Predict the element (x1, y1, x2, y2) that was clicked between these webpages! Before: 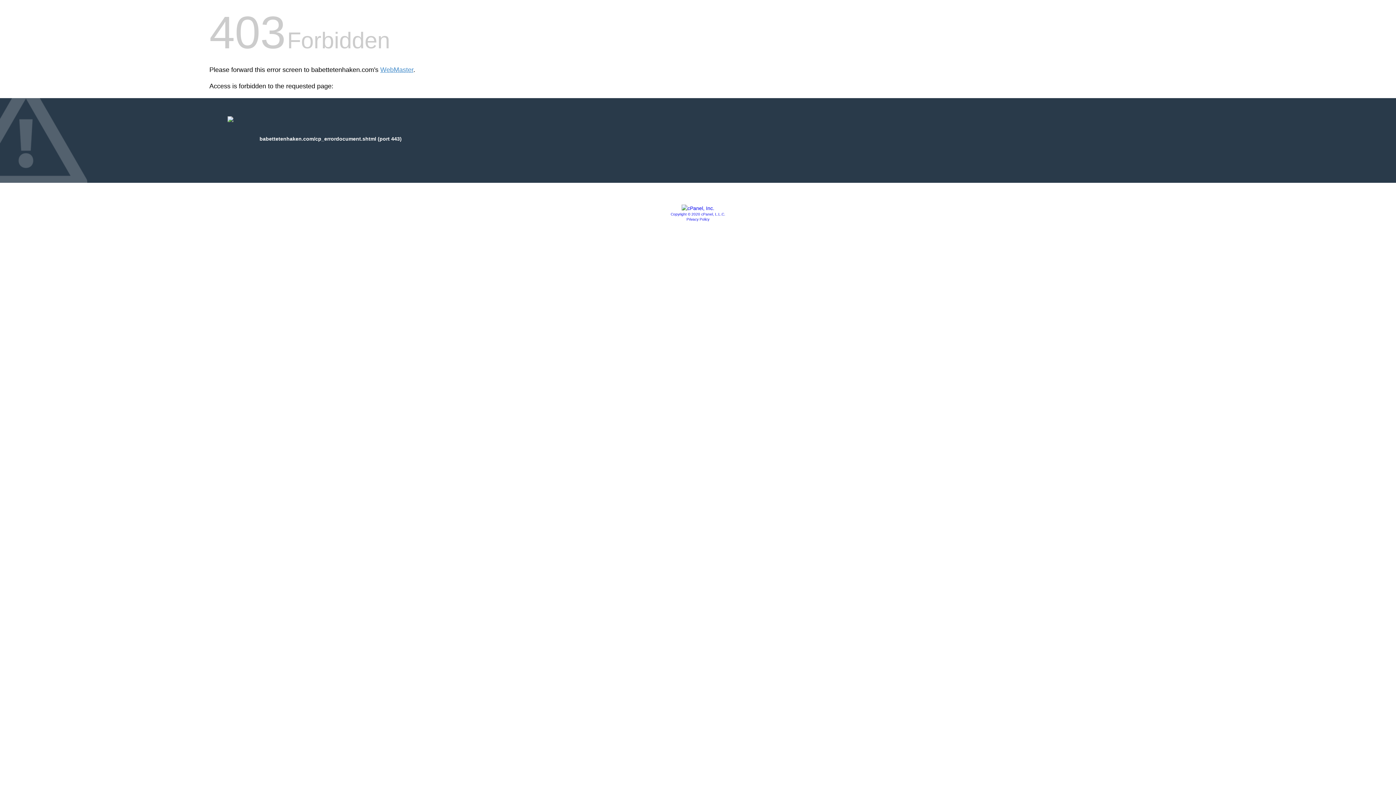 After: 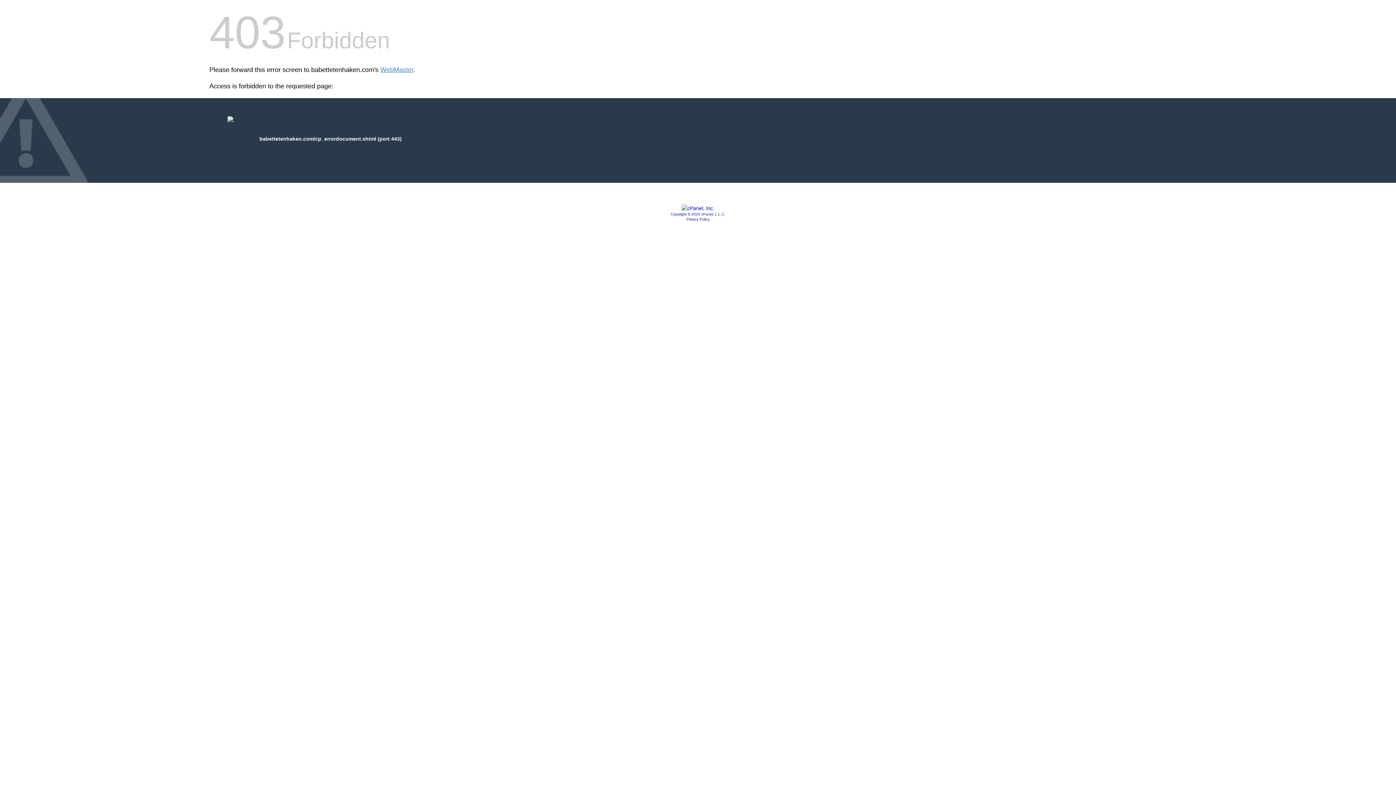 Action: label: Copyright © 2020 cPanel, L.L.C. bbox: (670, 212, 725, 216)